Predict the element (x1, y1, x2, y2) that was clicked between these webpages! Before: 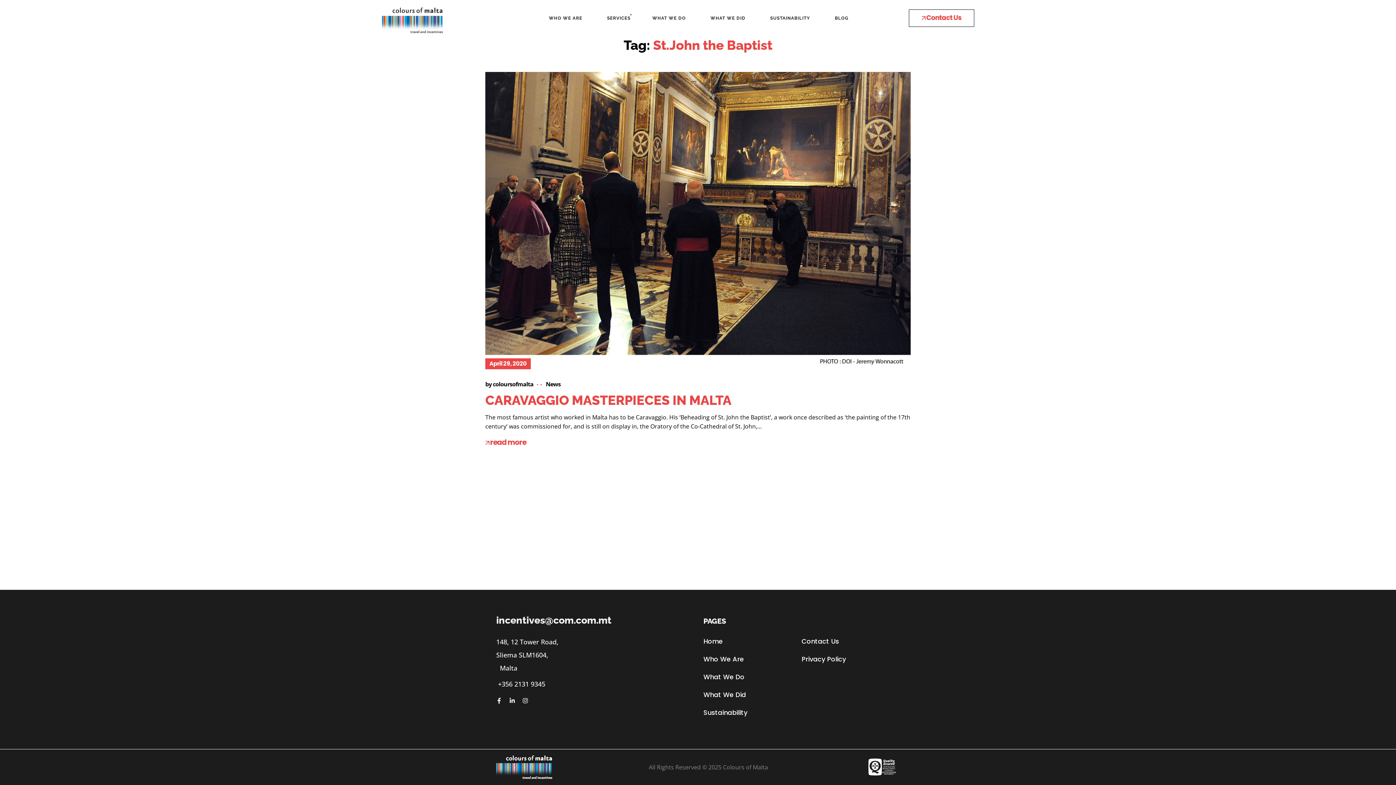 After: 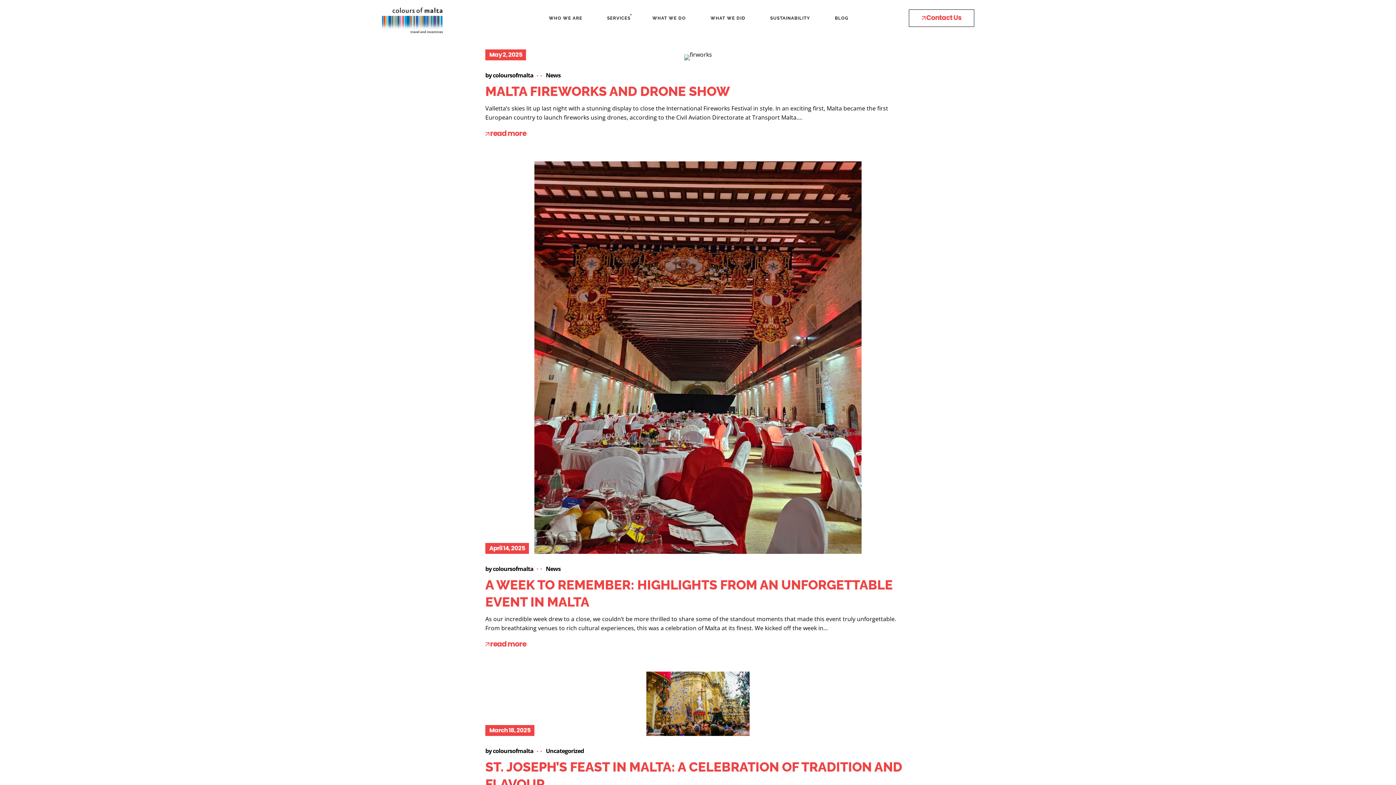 Action: label: coloursofmalta bbox: (492, 380, 533, 388)